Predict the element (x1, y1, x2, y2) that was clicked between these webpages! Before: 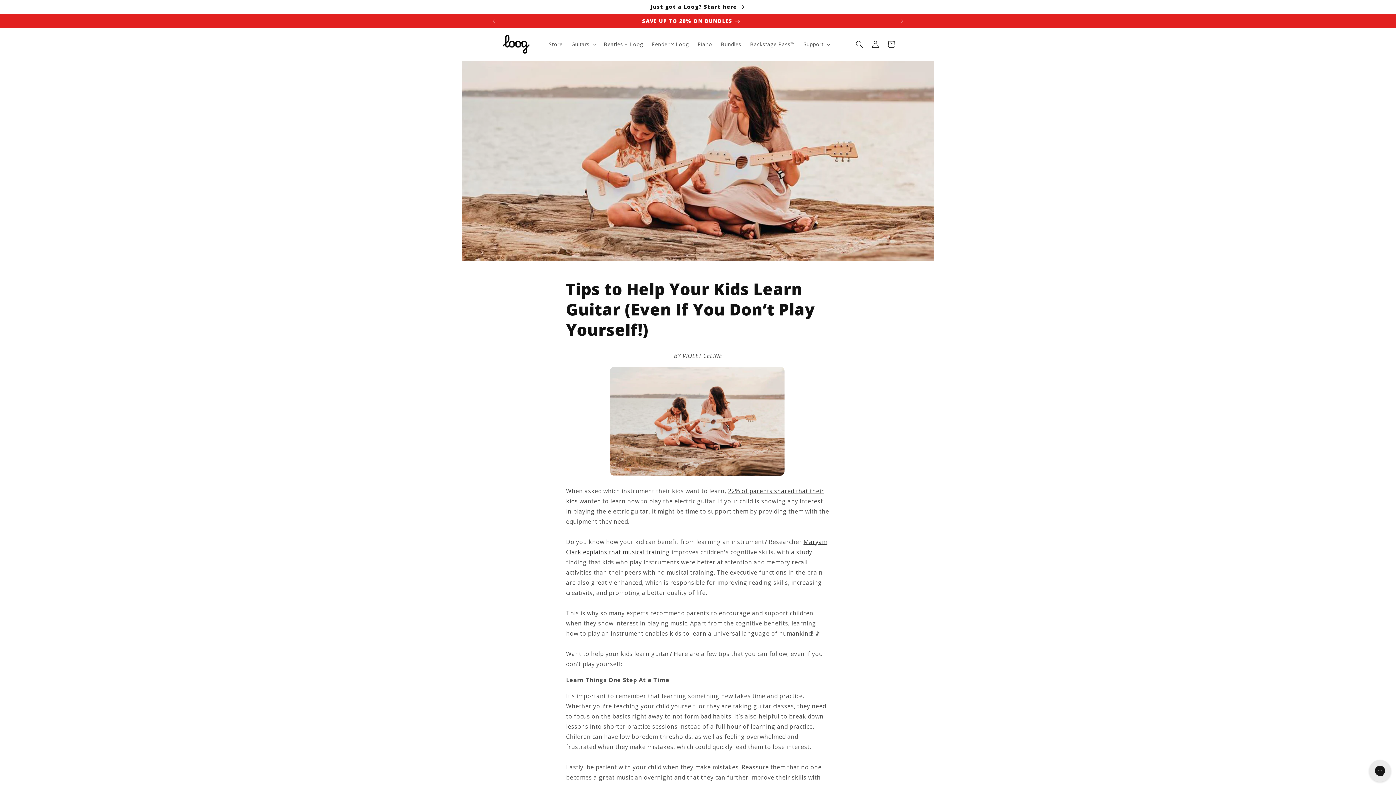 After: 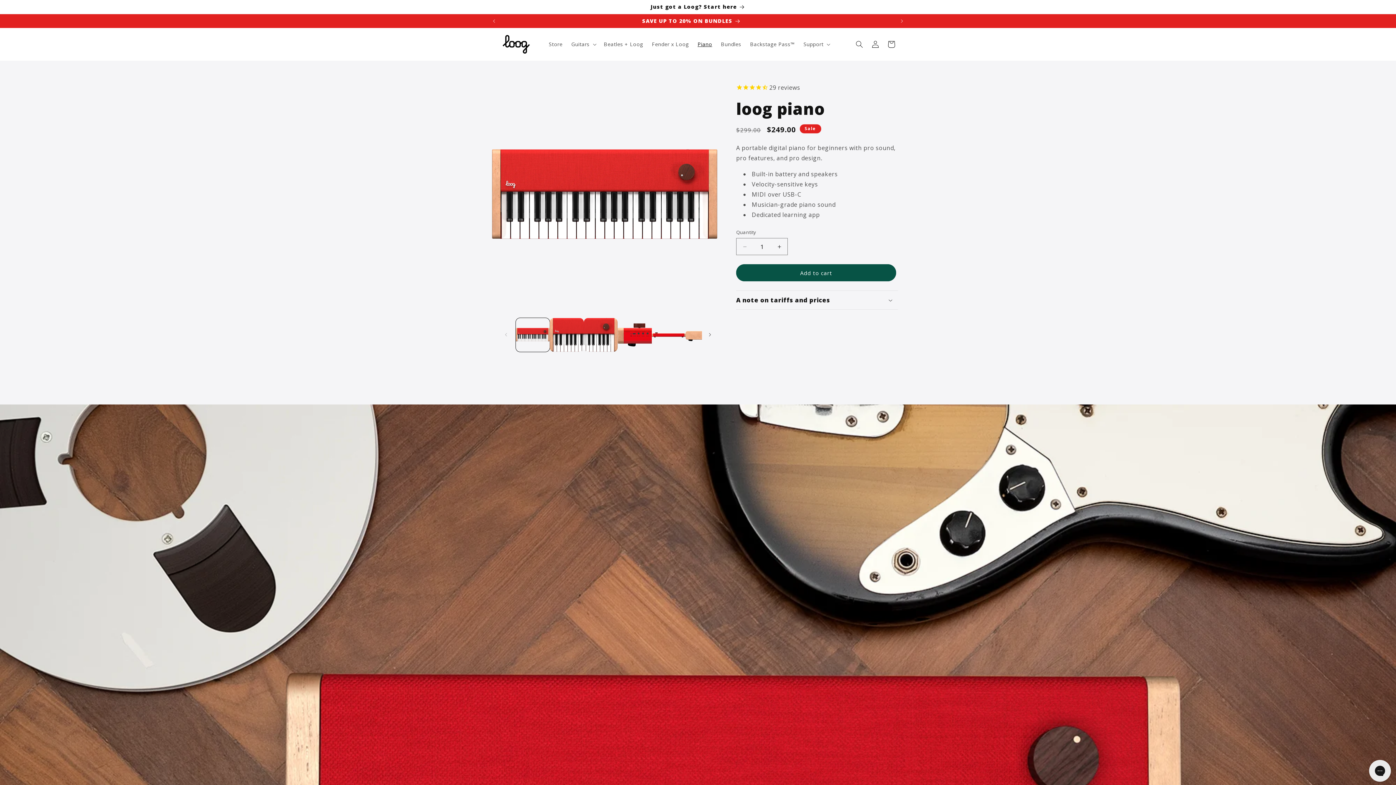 Action: bbox: (693, 36, 716, 51) label: Piano